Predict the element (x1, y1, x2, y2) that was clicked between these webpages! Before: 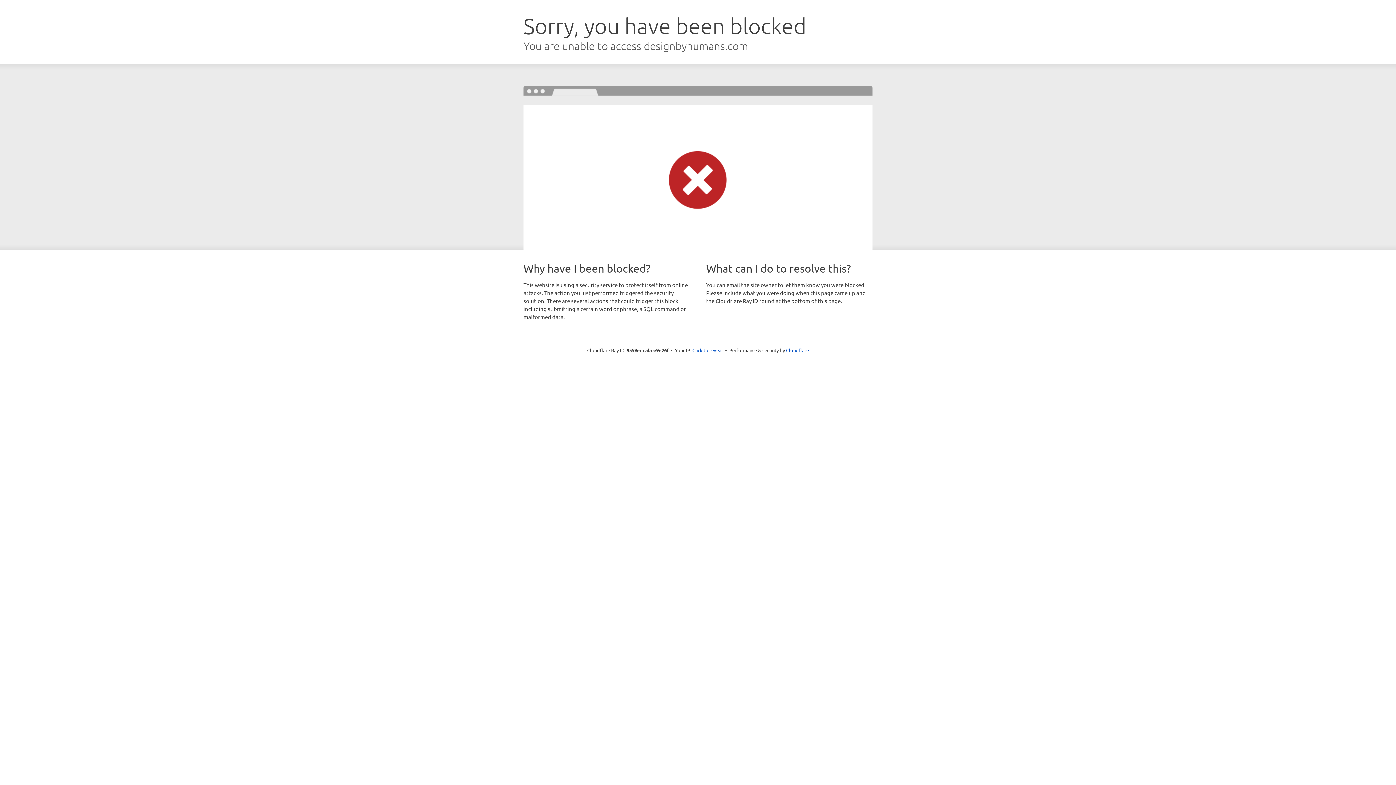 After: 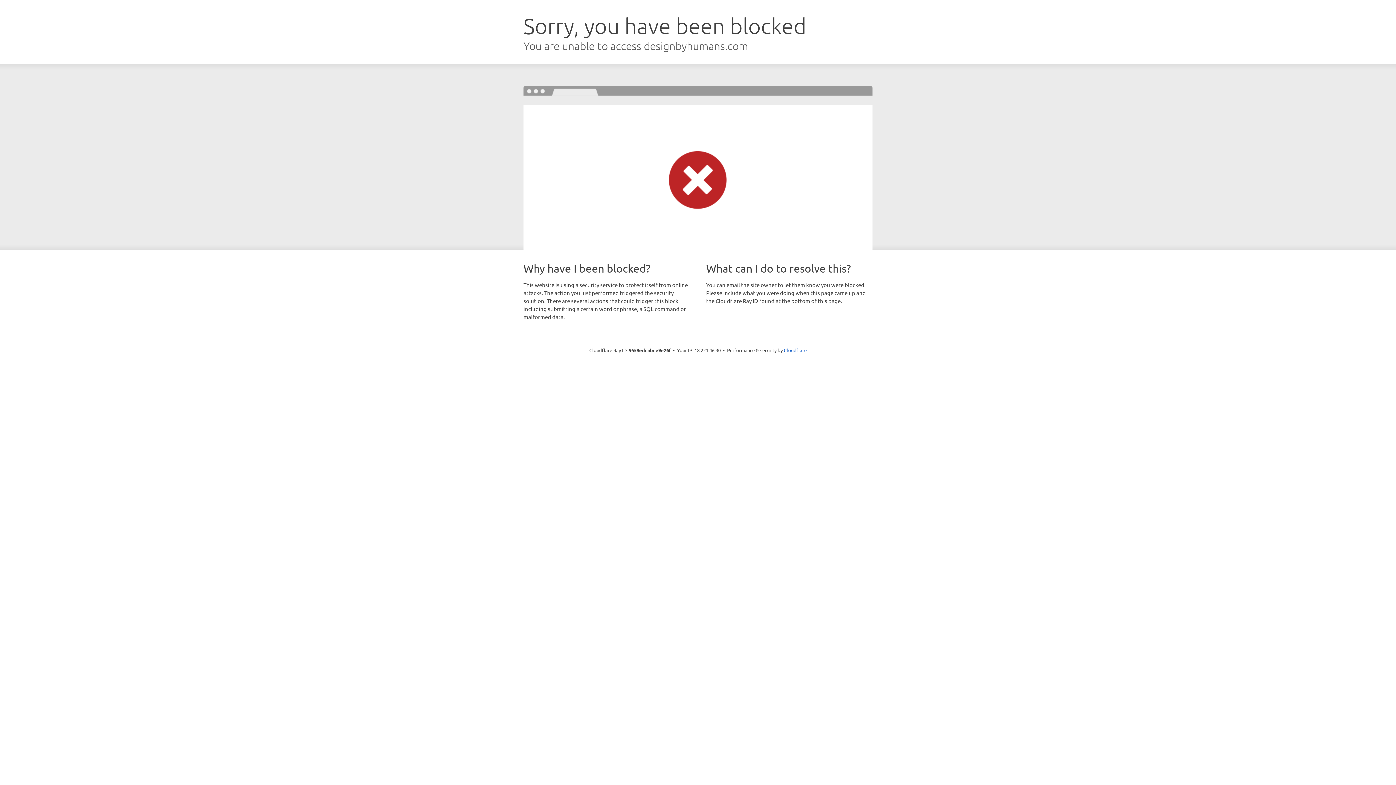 Action: label: Click to reveal bbox: (692, 346, 723, 353)